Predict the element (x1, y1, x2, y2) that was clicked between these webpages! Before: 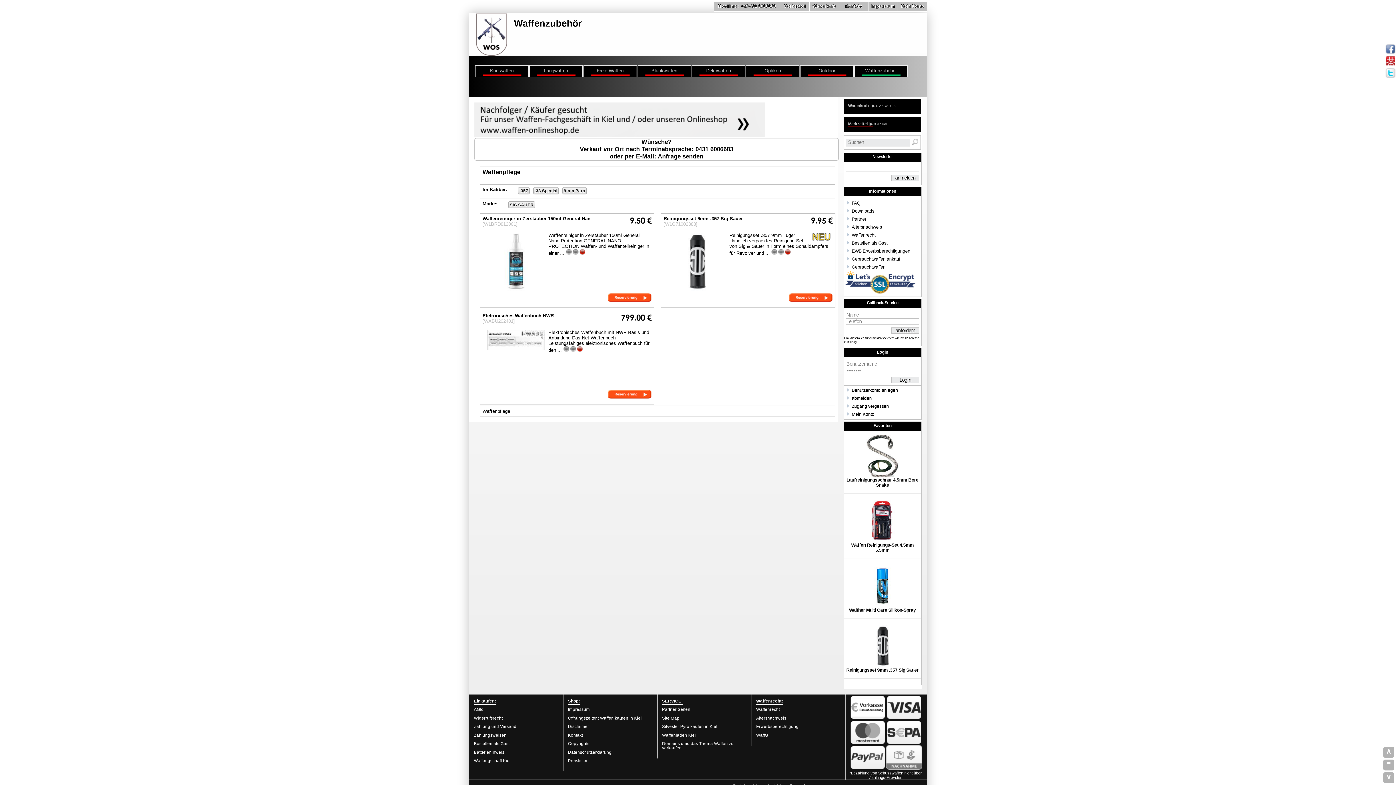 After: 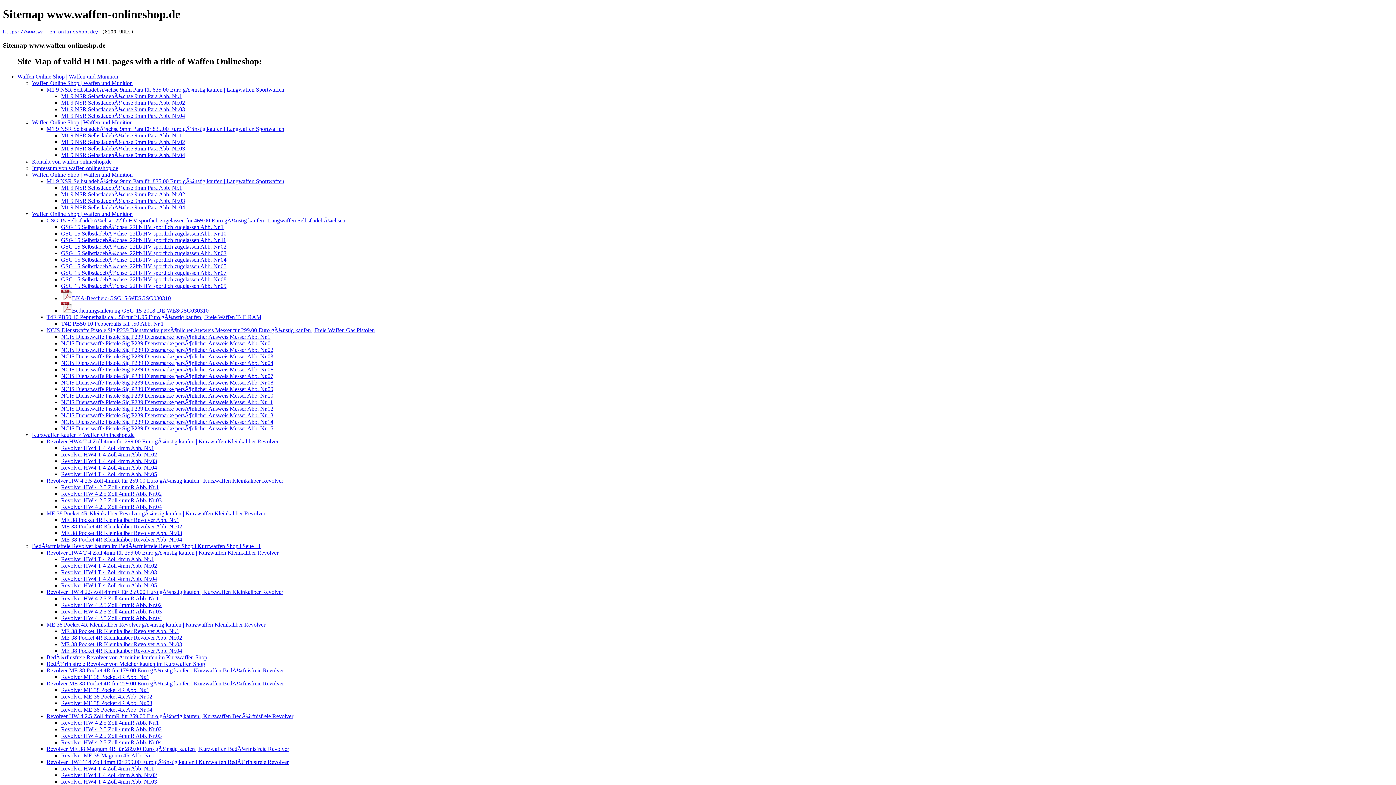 Action: label: Site Map bbox: (662, 716, 742, 720)